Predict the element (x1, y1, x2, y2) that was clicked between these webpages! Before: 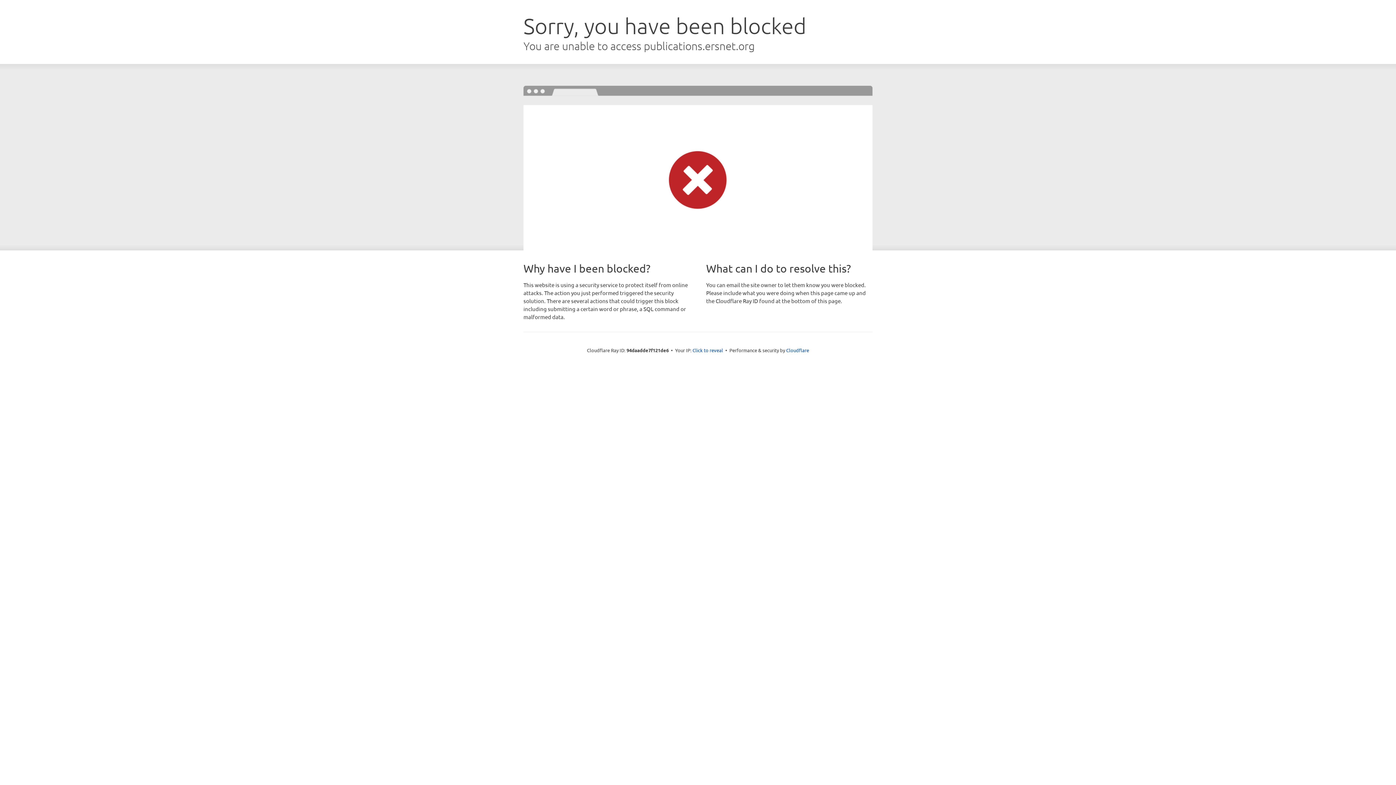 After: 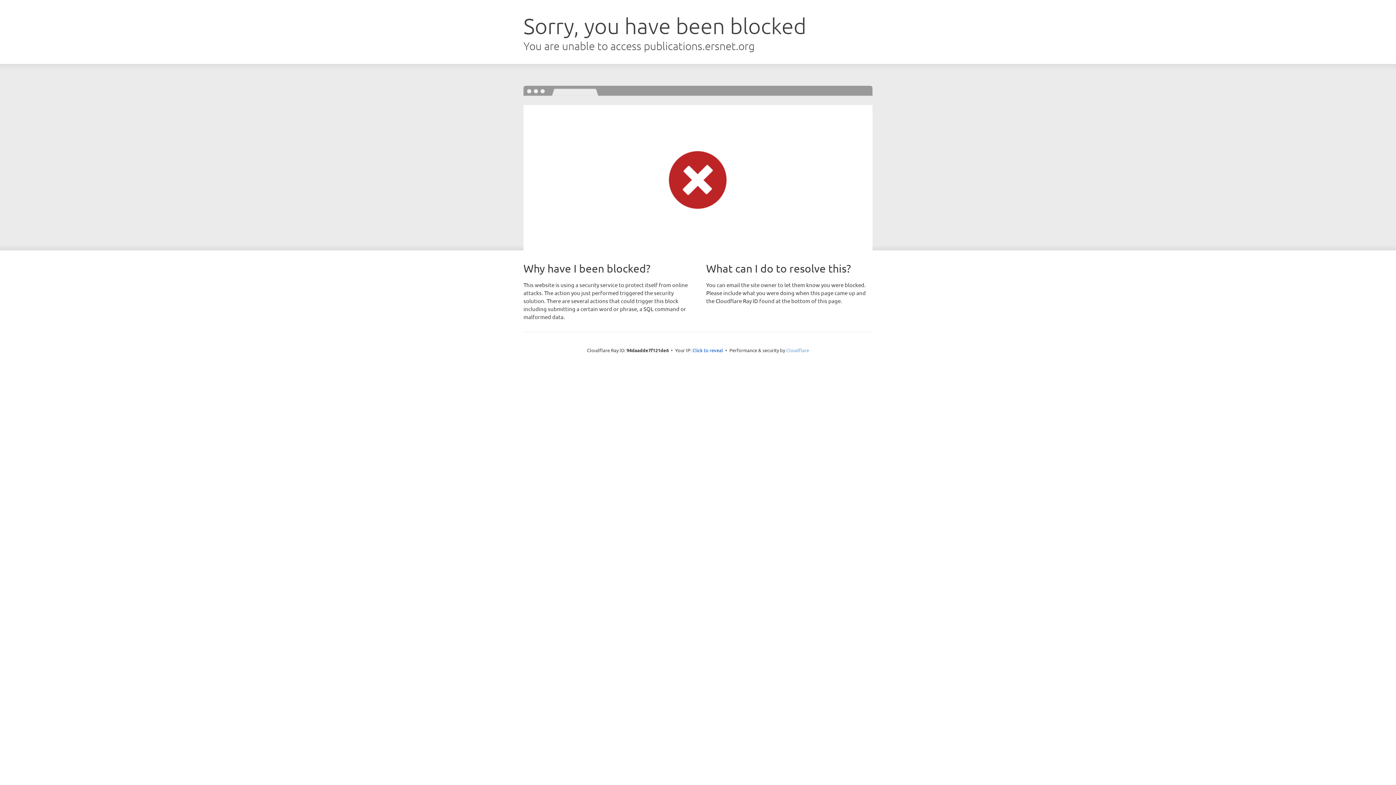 Action: label: Cloudflare bbox: (786, 347, 809, 353)